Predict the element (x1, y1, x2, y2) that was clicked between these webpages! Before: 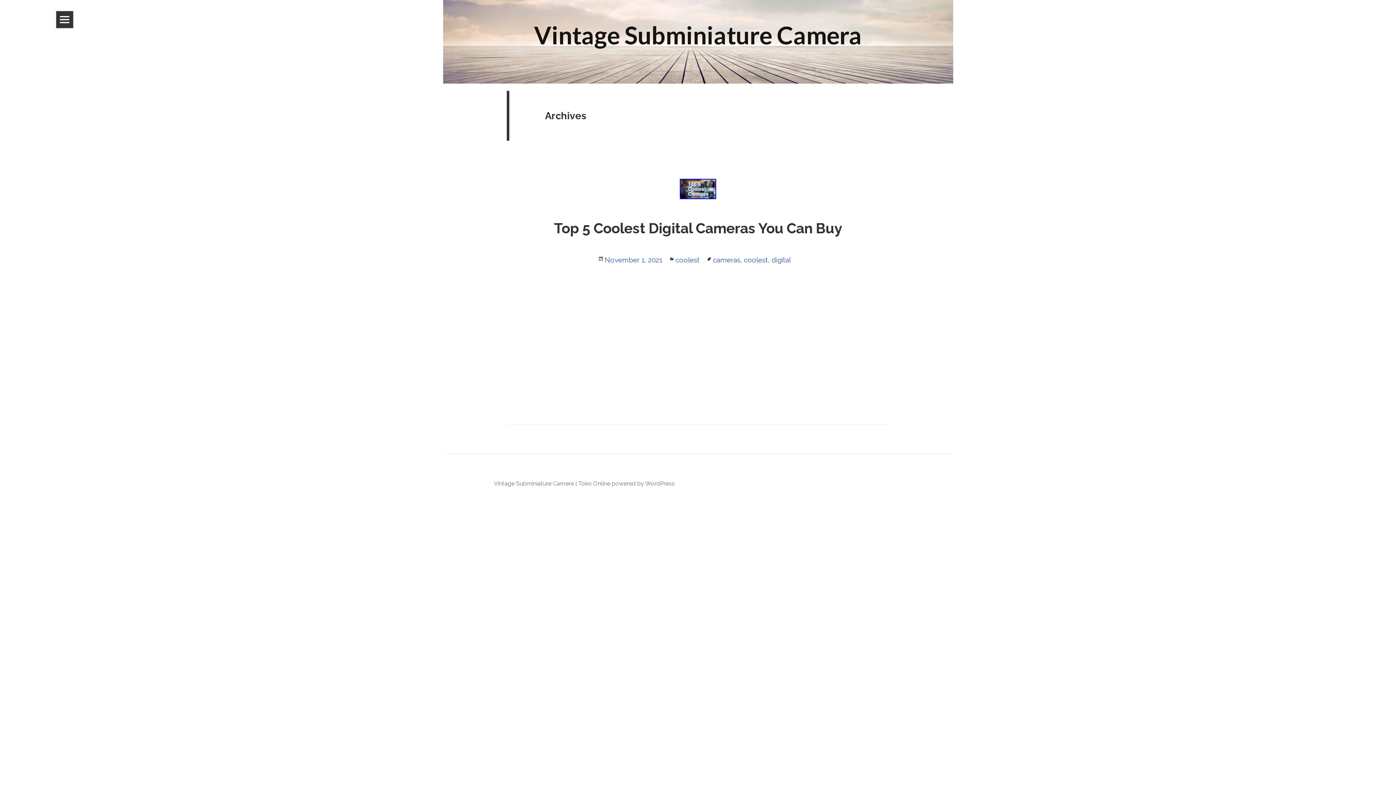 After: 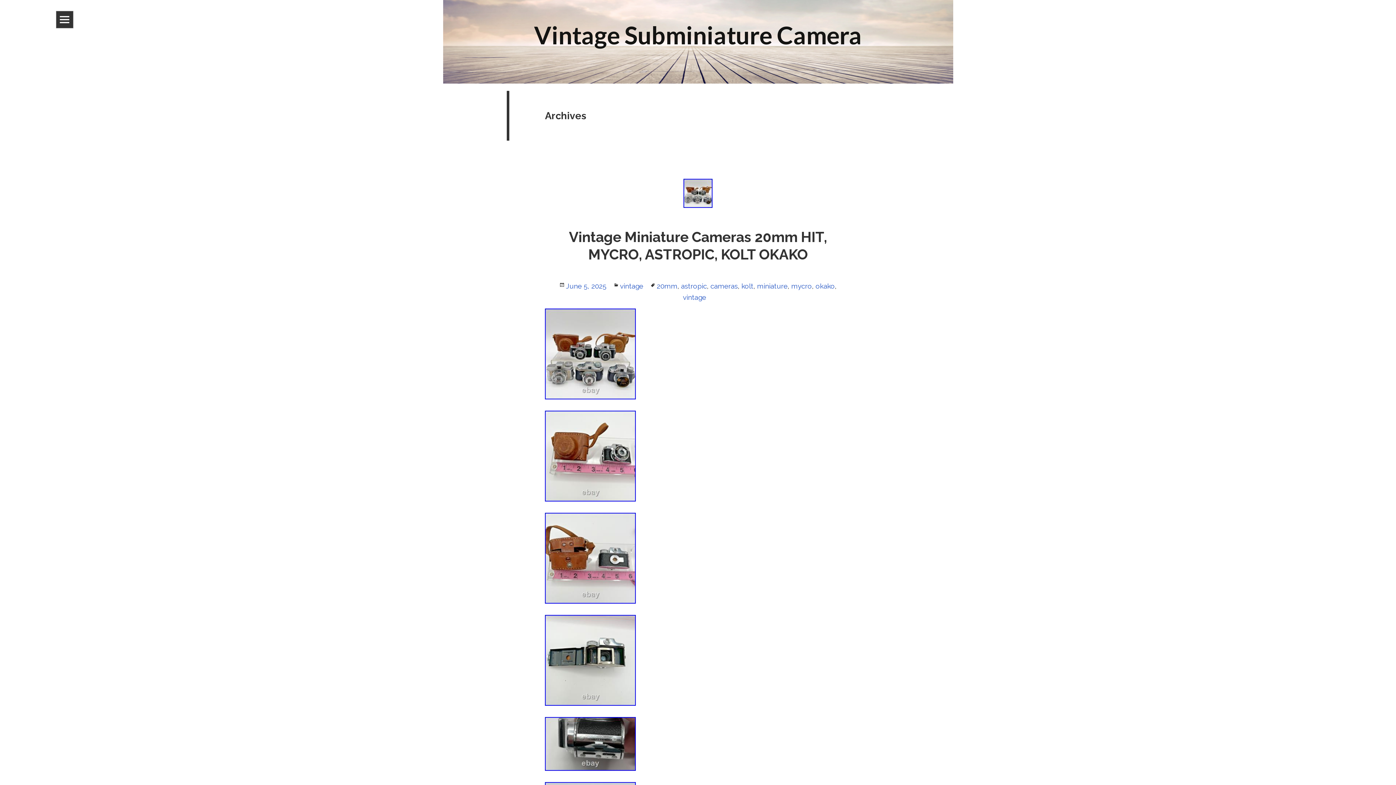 Action: label: cameras bbox: (713, 256, 740, 264)